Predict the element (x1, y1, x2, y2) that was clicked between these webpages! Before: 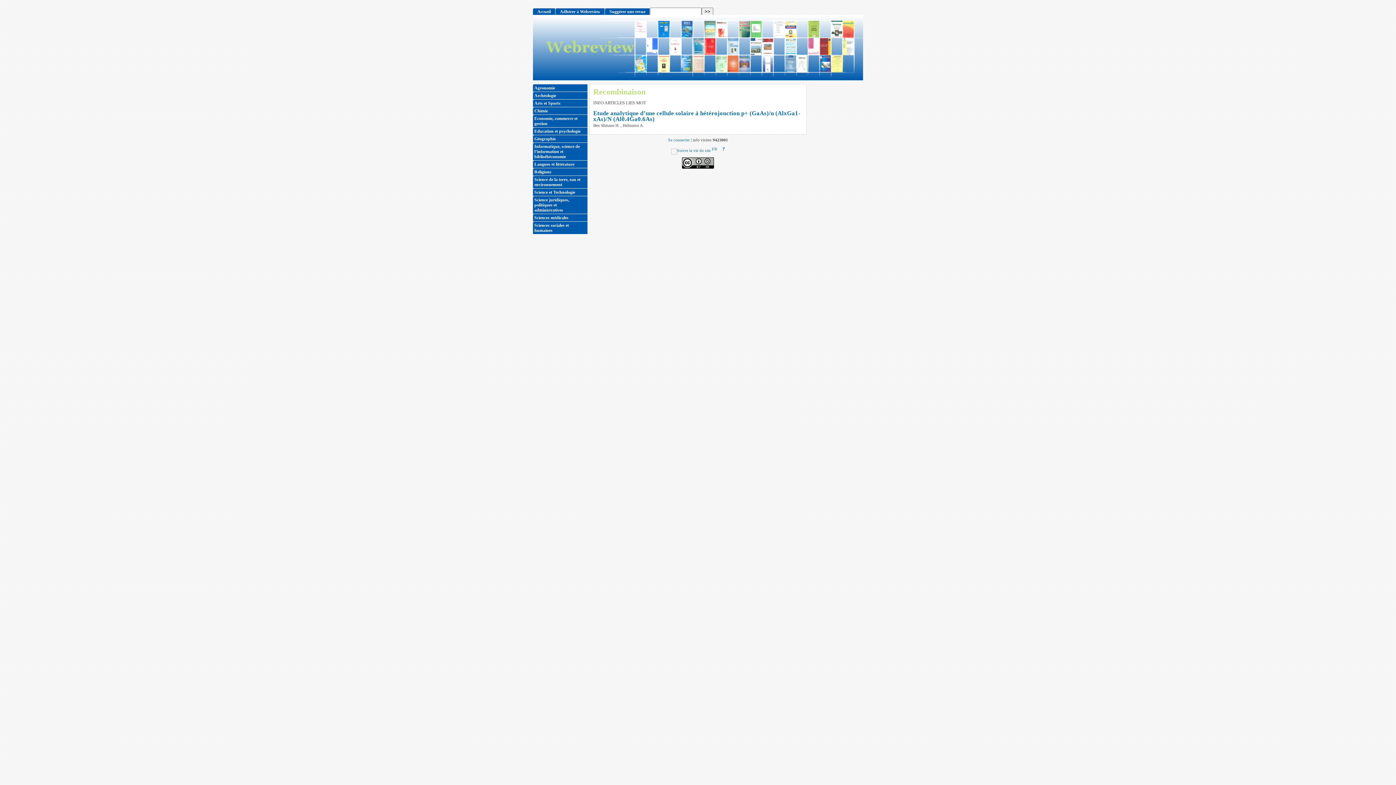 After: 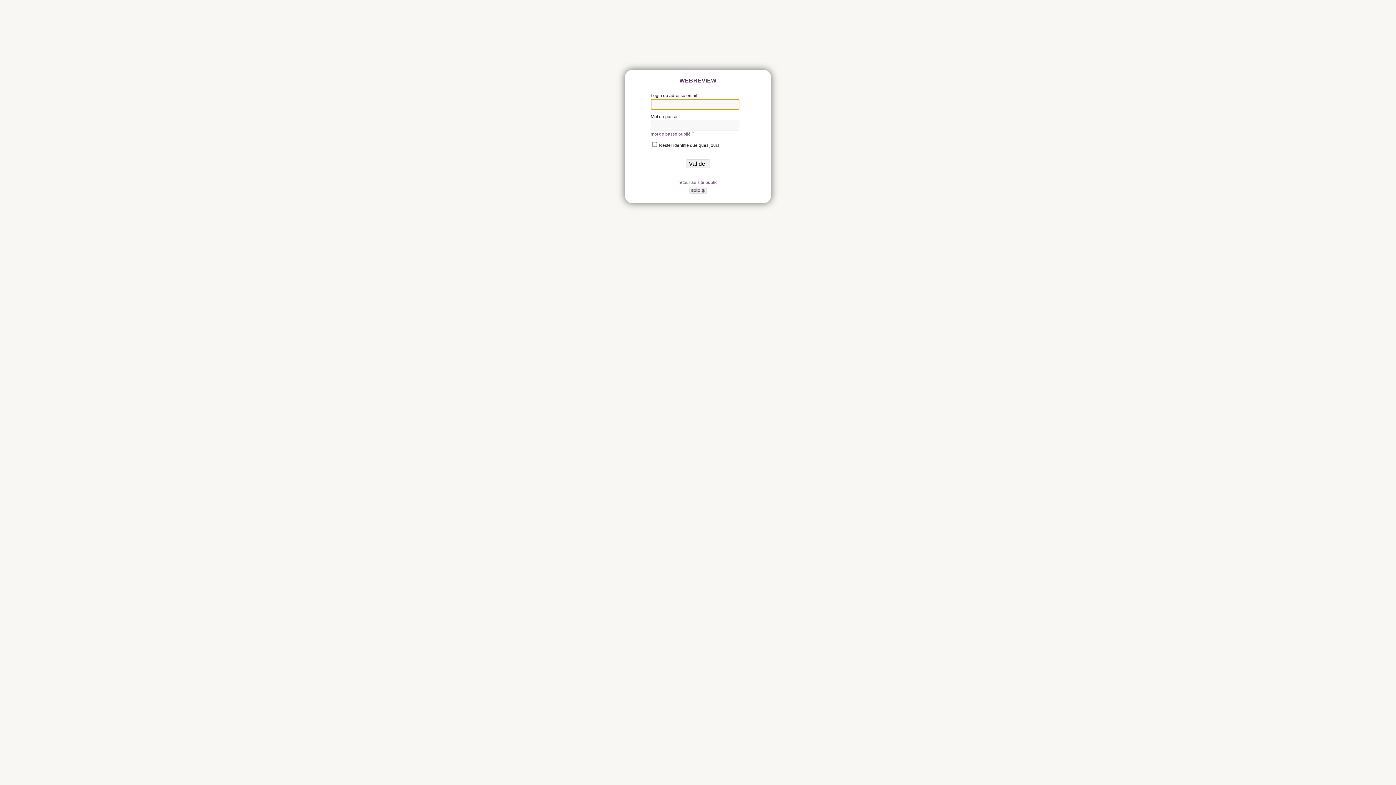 Action: label: Se connecter bbox: (668, 137, 690, 142)